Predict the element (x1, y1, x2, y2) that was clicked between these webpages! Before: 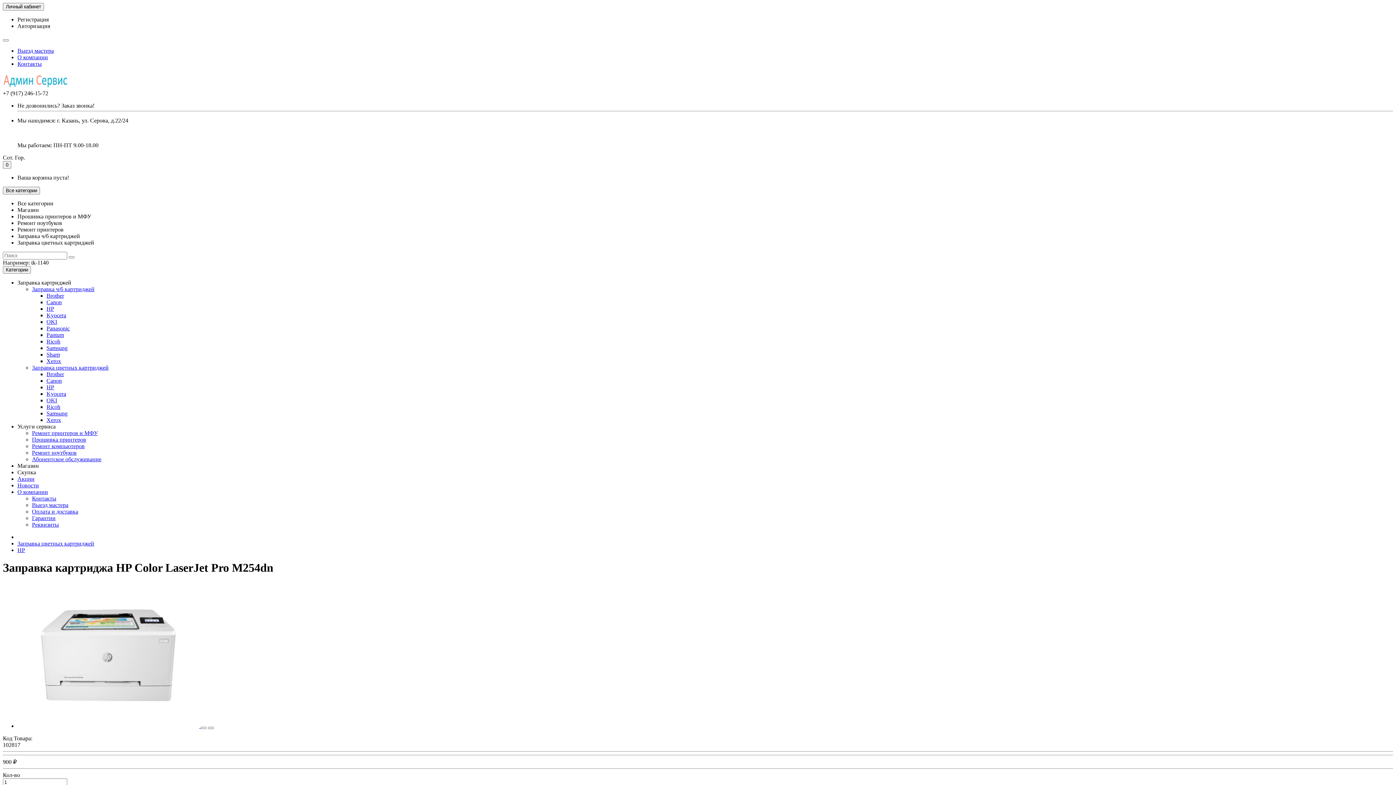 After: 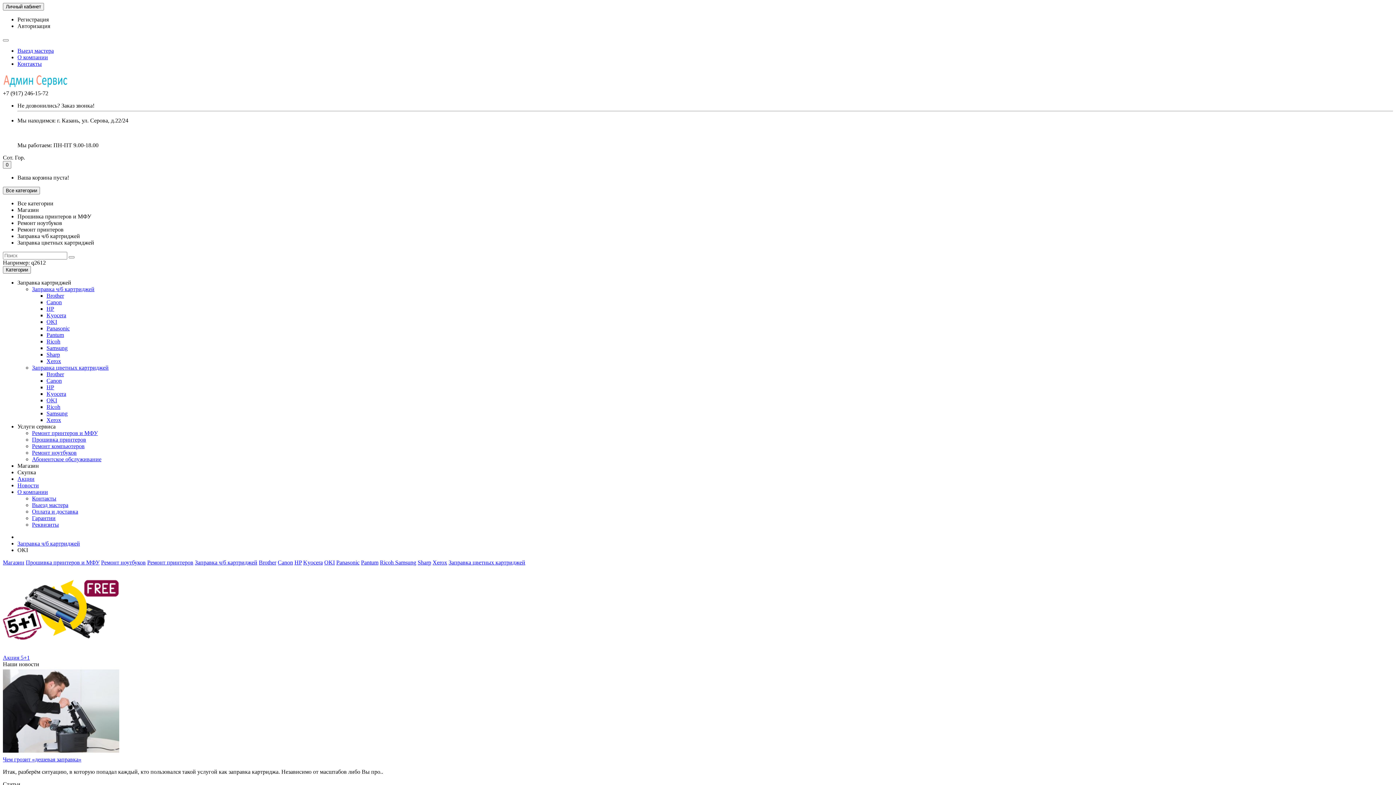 Action: bbox: (46, 318, 57, 325) label: OKI